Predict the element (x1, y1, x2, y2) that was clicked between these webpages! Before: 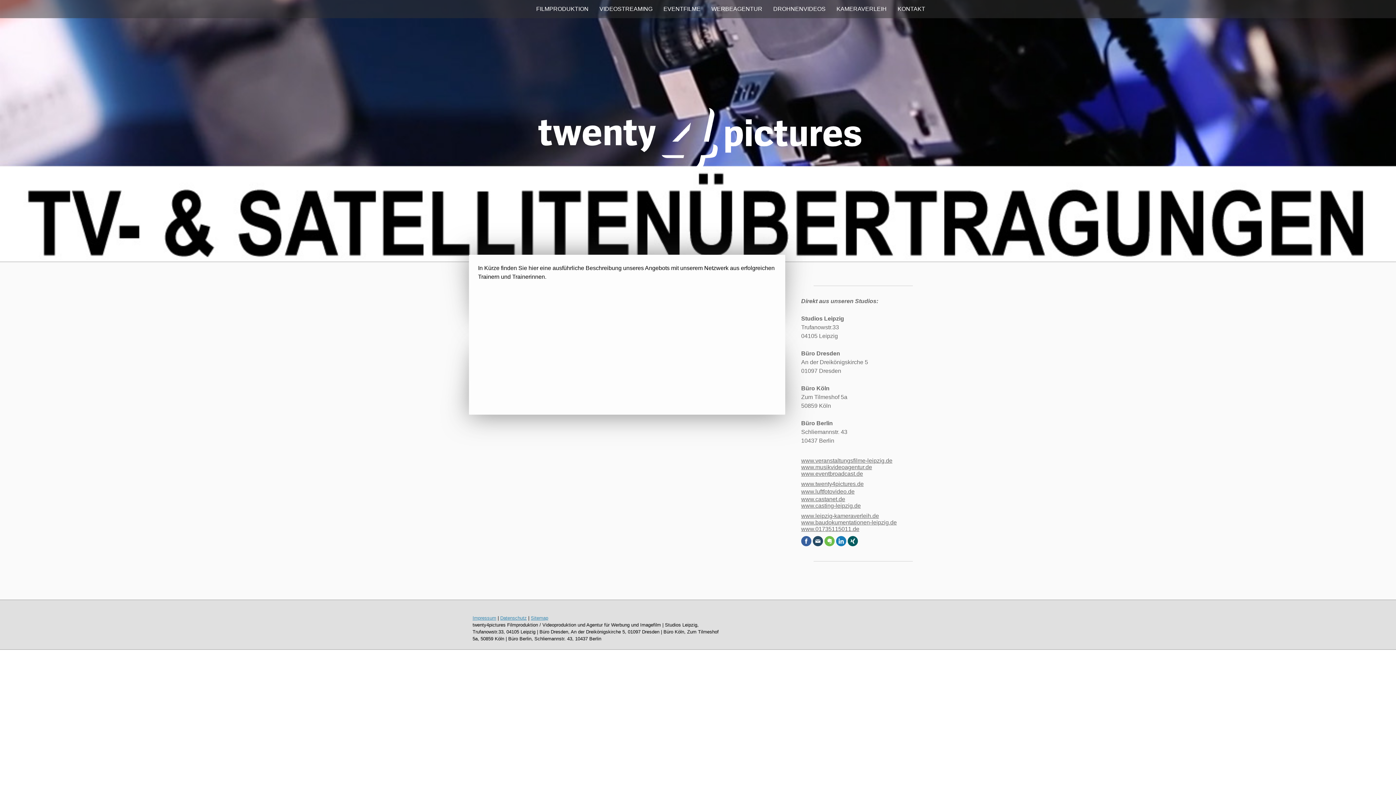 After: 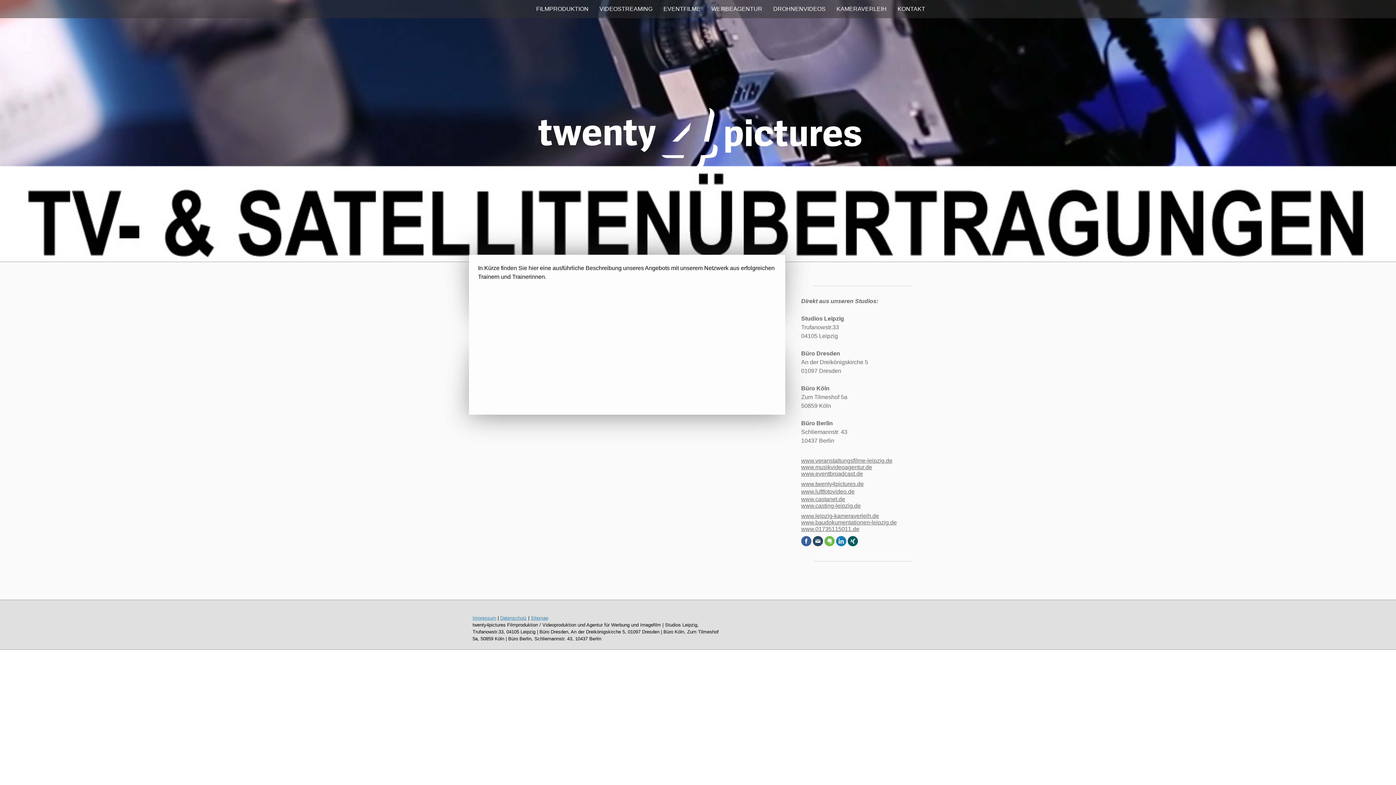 Action: label: www.eventbroadcast.de bbox: (801, 470, 863, 476)